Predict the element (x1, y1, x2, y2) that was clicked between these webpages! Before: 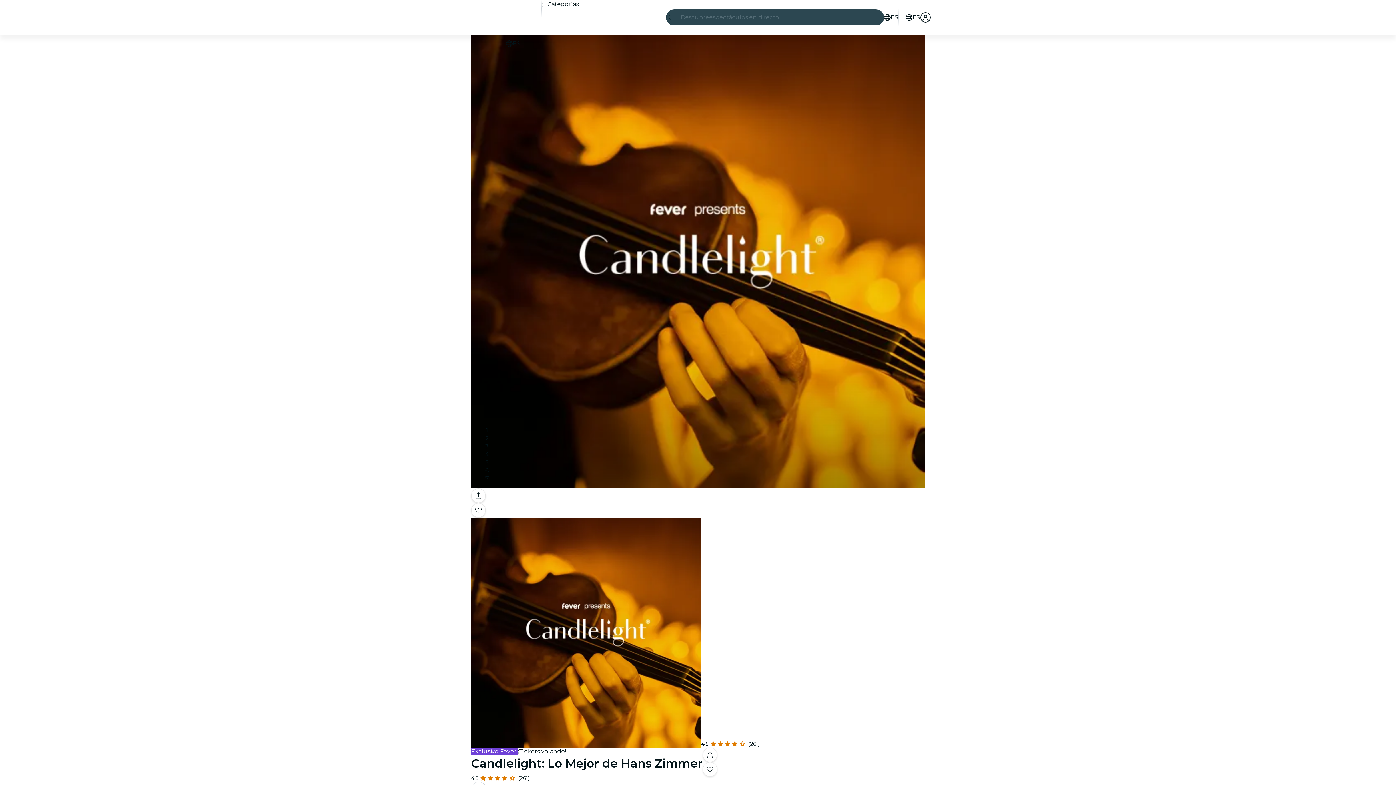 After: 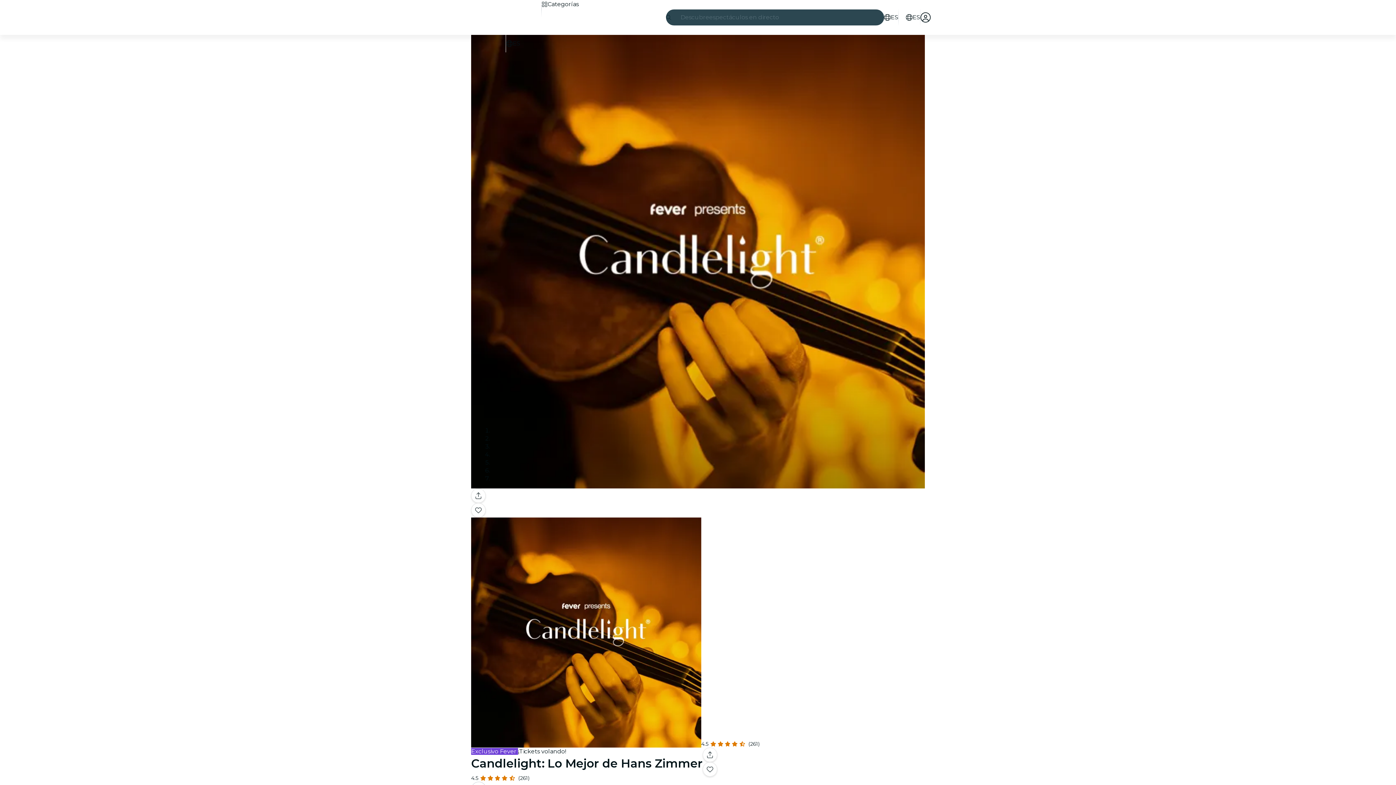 Action: label: Selecciona tu ciudad bbox: (505, 0, 529, 34)